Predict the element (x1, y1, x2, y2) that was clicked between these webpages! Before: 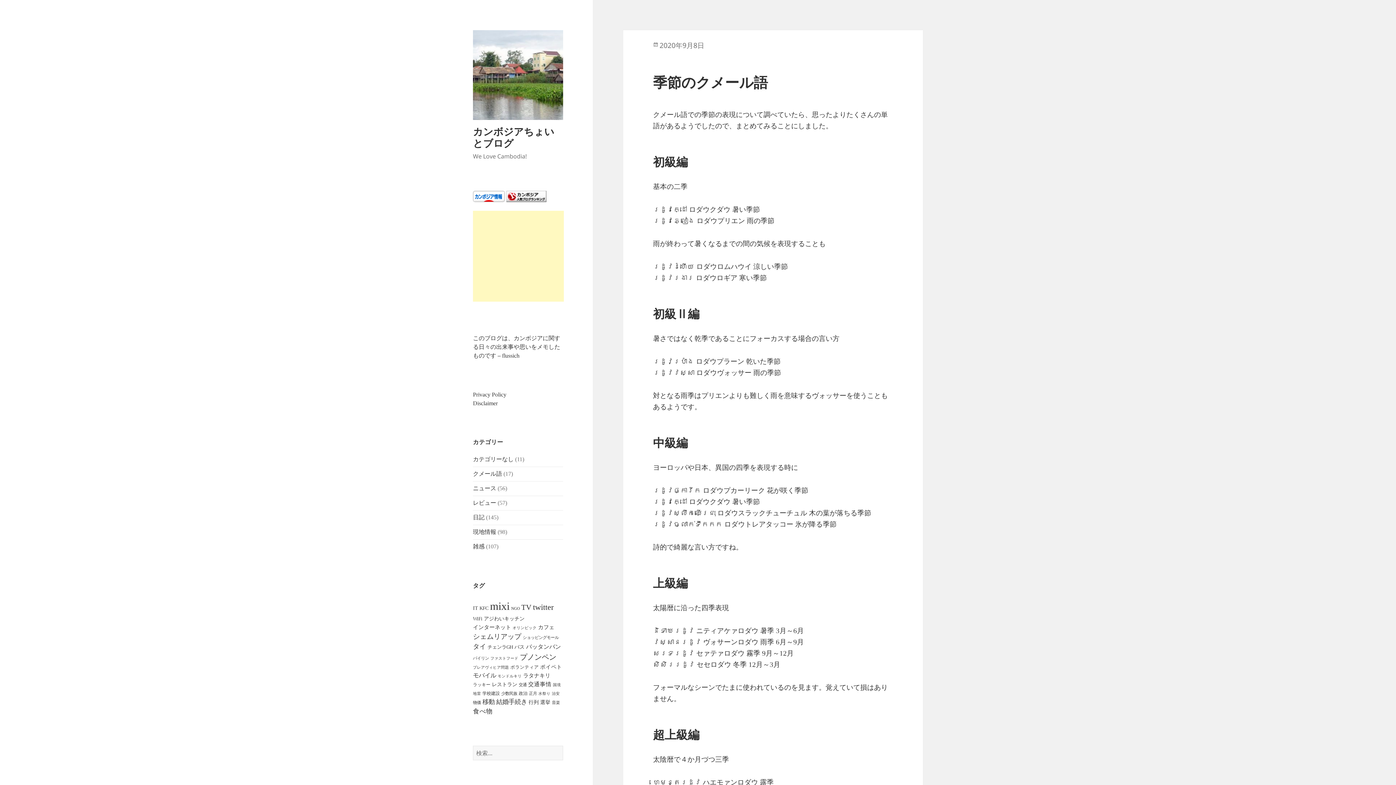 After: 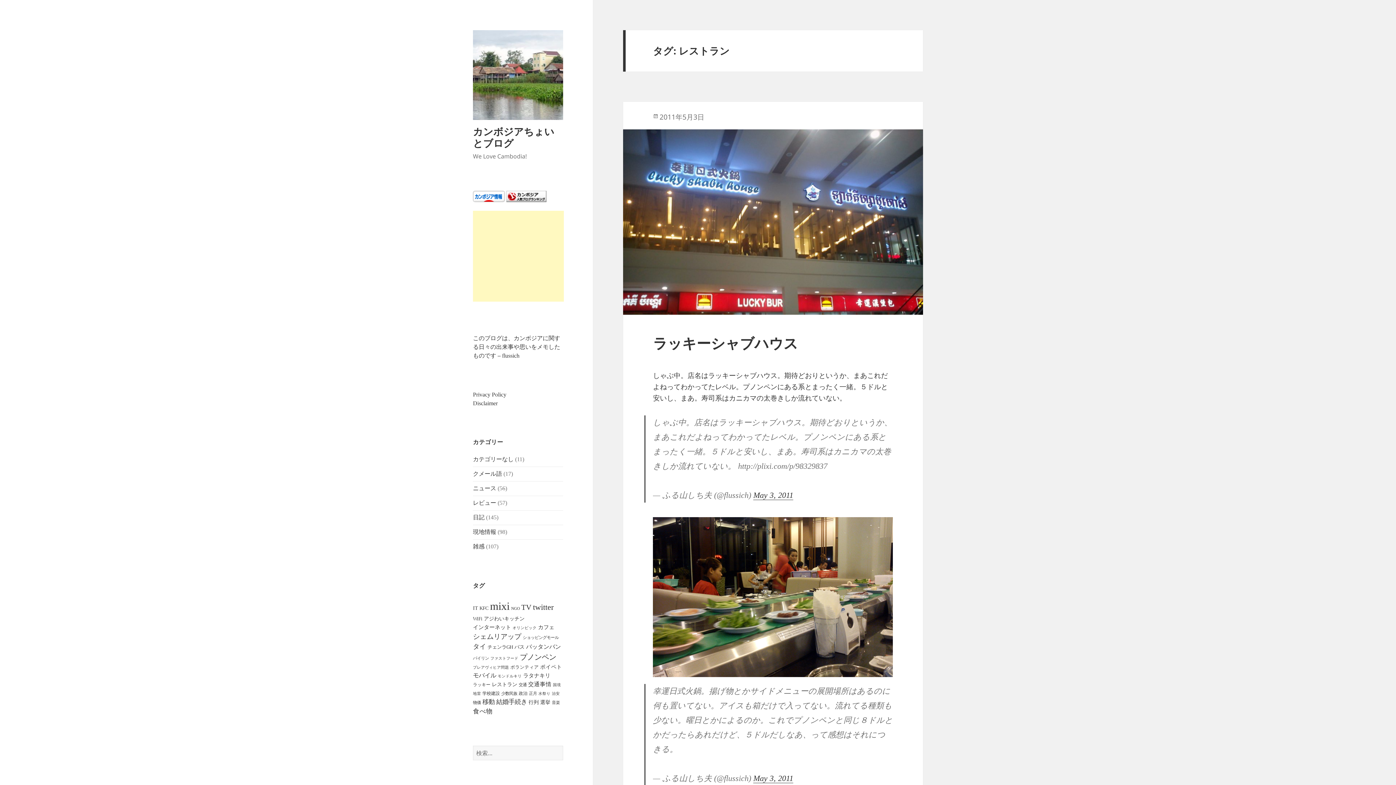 Action: bbox: (492, 682, 517, 687) label: レストラン (9個の項目)